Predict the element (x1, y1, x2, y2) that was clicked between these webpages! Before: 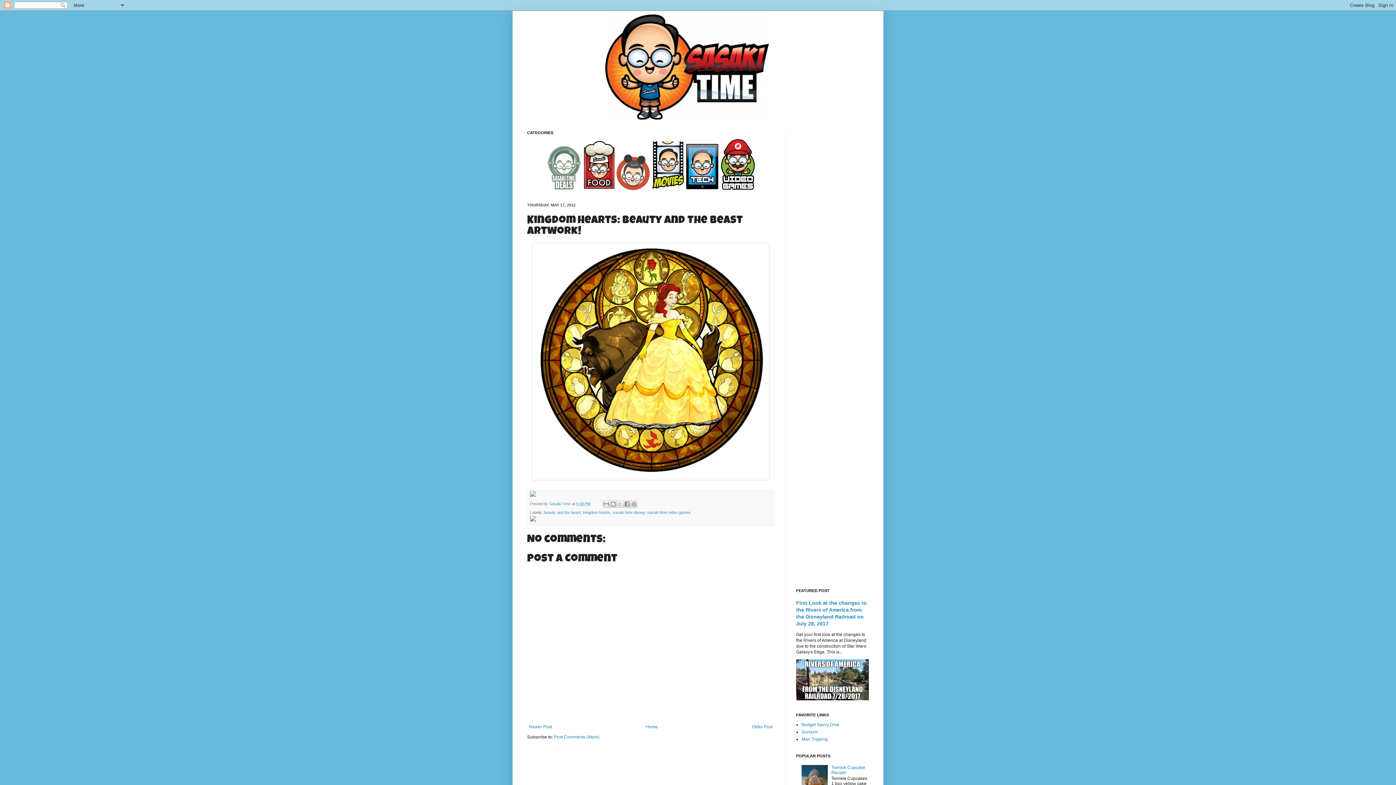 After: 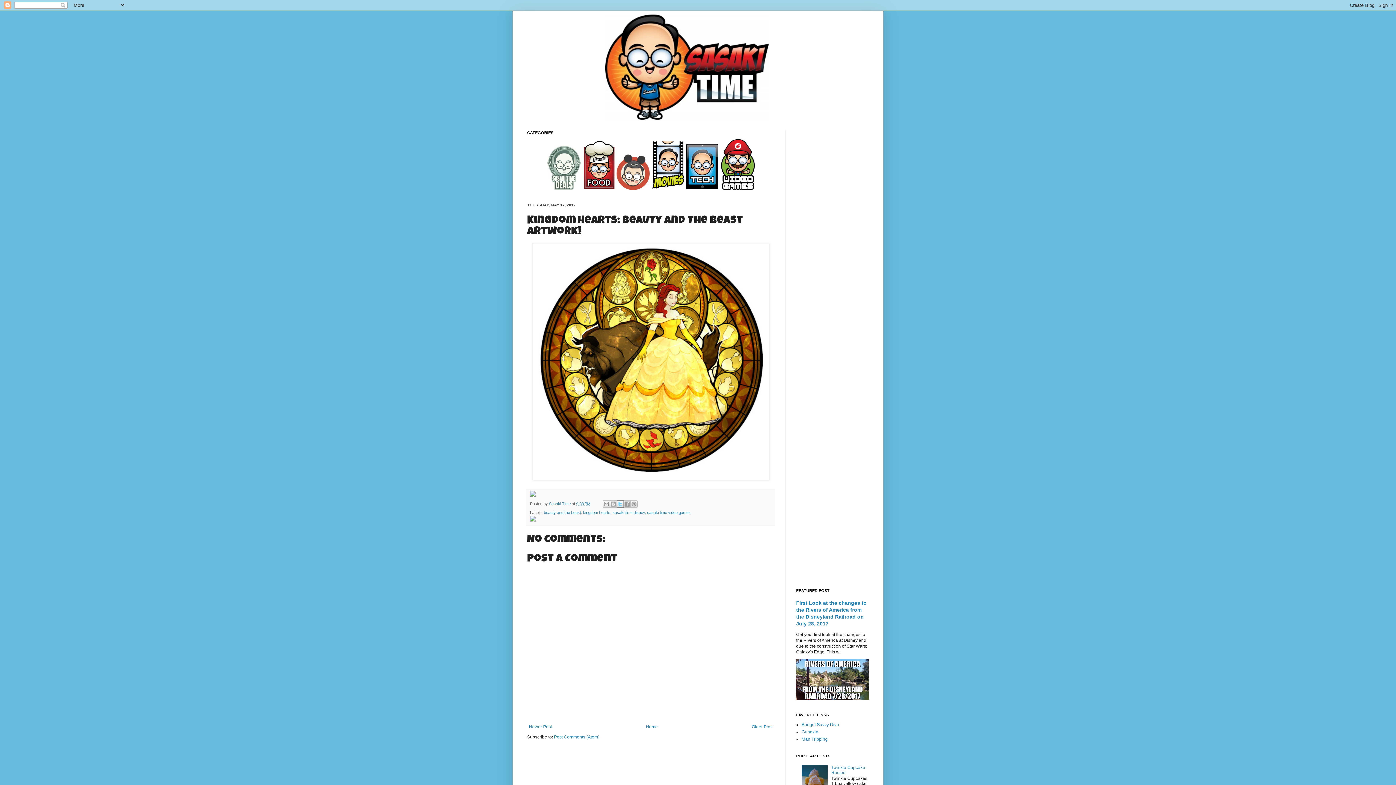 Action: label: Share to X bbox: (616, 500, 624, 508)